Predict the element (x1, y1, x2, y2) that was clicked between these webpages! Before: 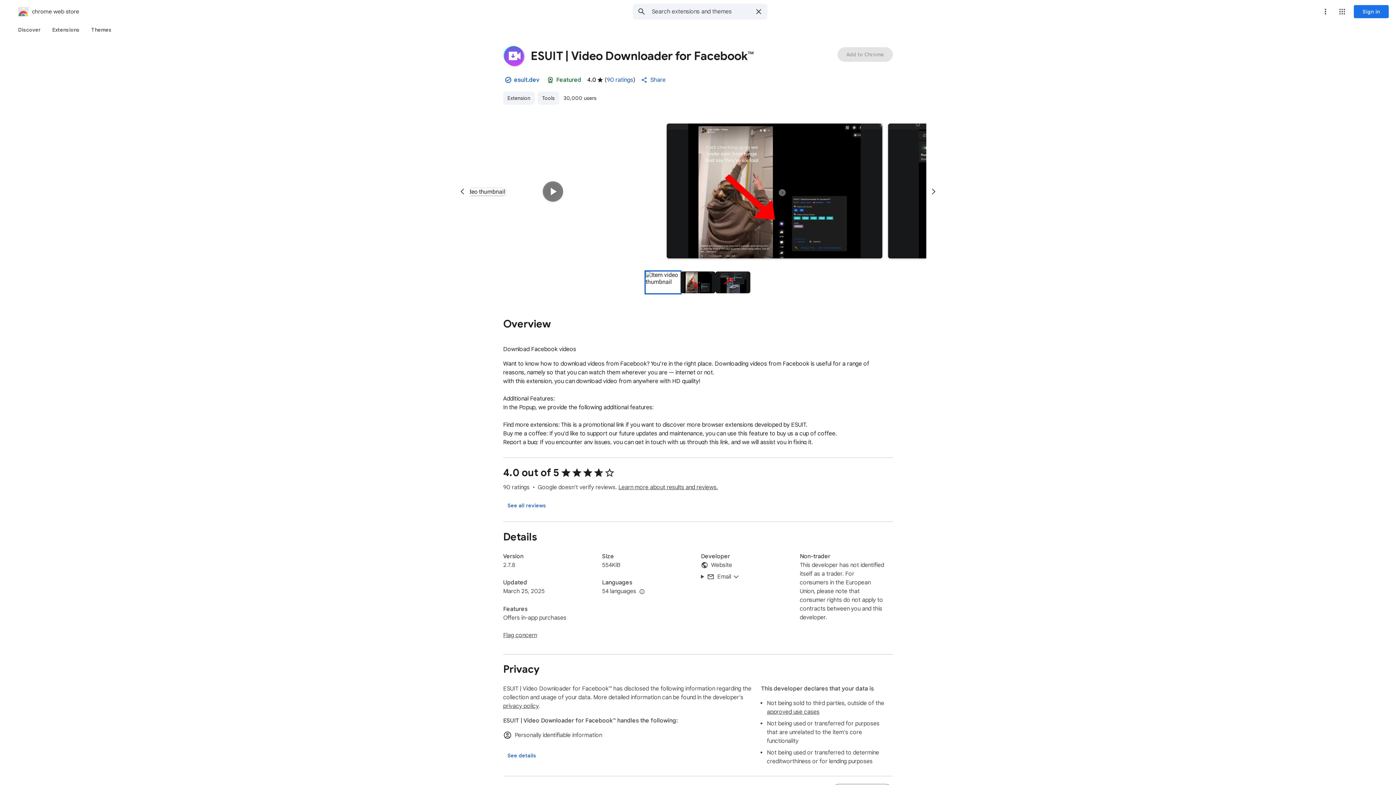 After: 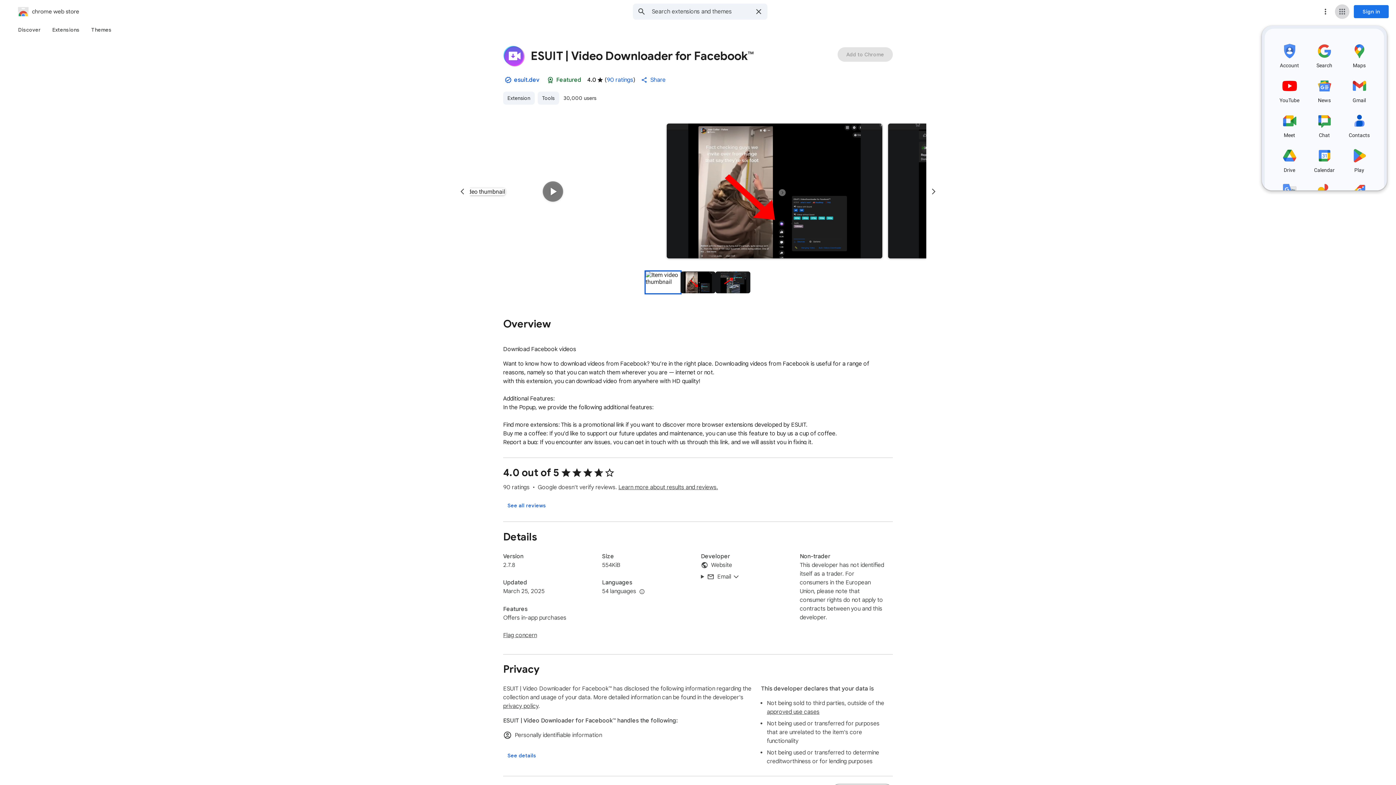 Action: bbox: (1335, 4, 1349, 18) label: Google apps